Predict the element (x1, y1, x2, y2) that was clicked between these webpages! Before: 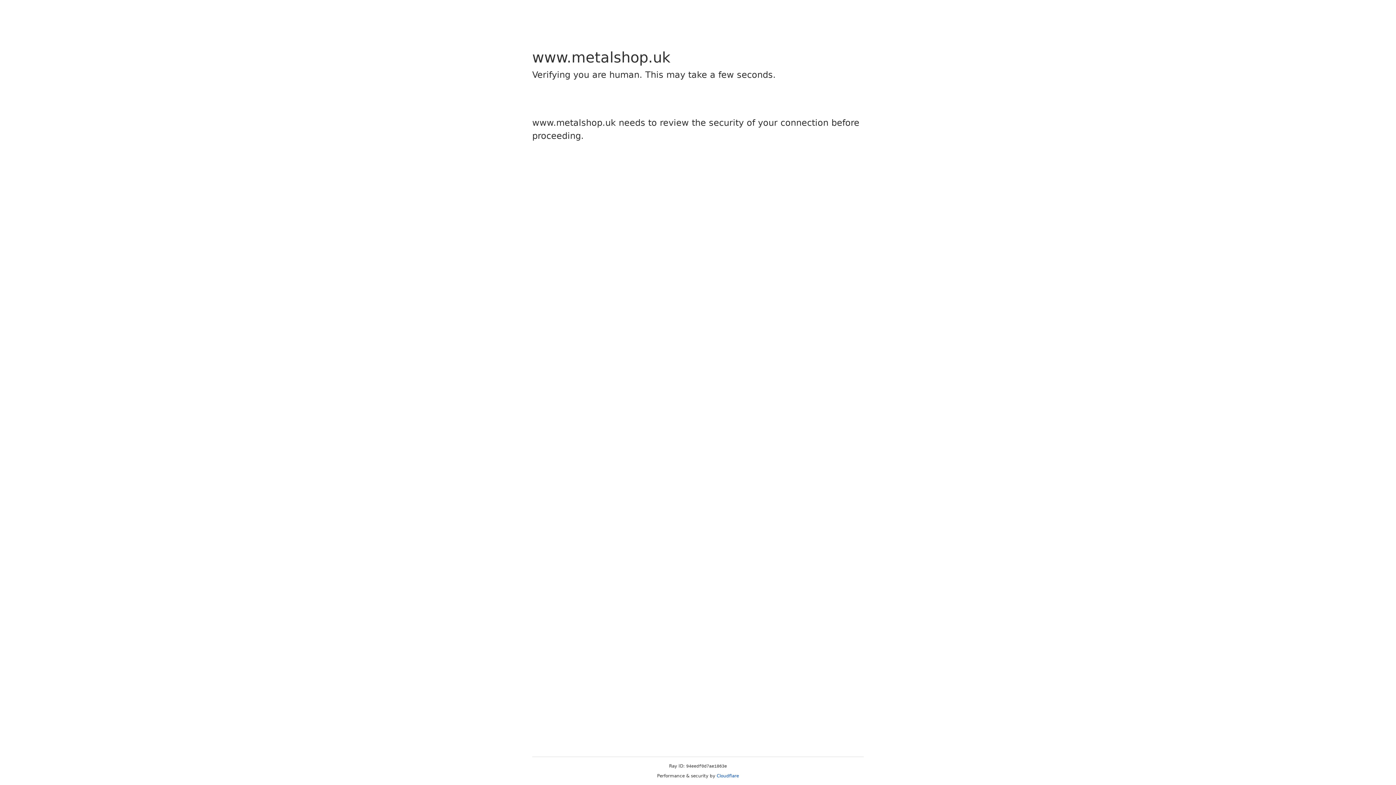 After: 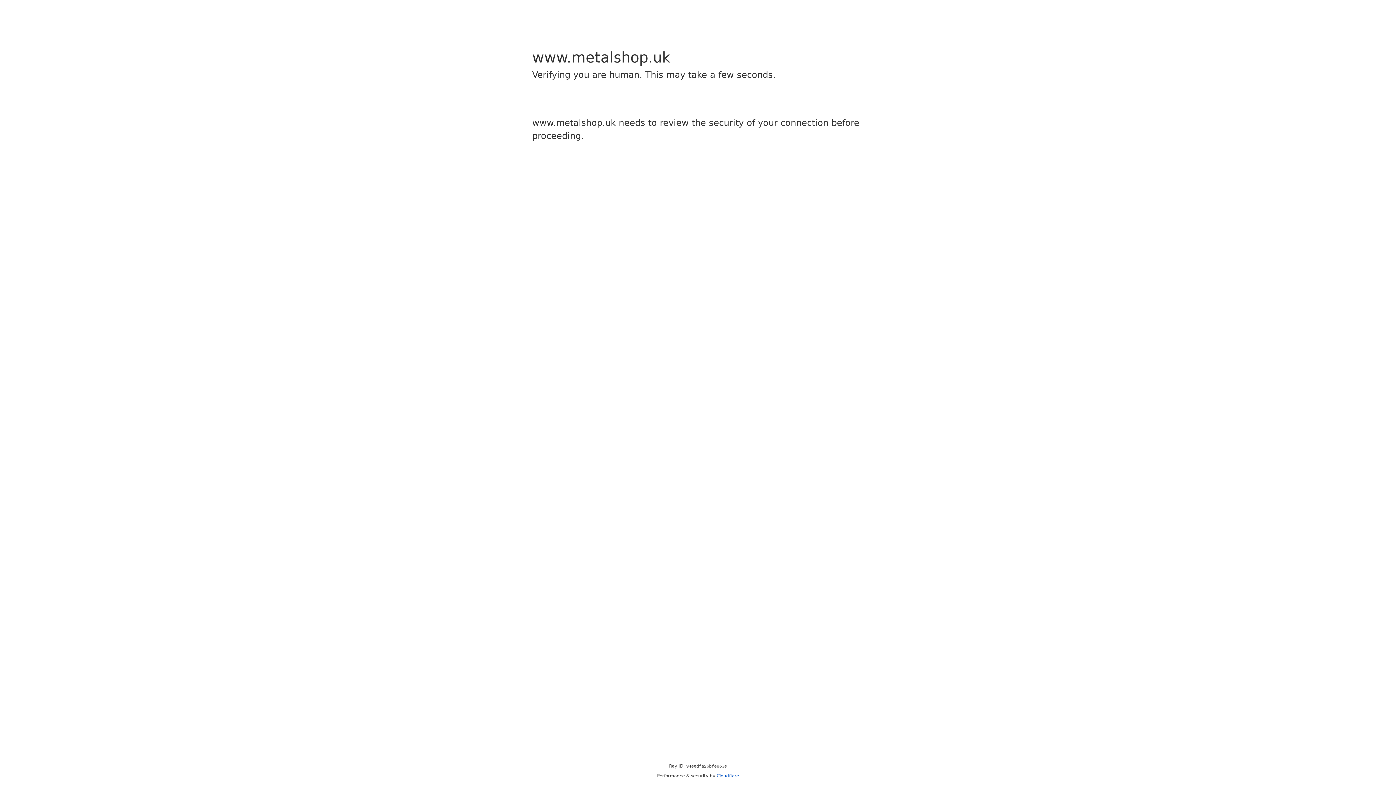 Action: bbox: (716, 773, 739, 778) label: Cloudflare